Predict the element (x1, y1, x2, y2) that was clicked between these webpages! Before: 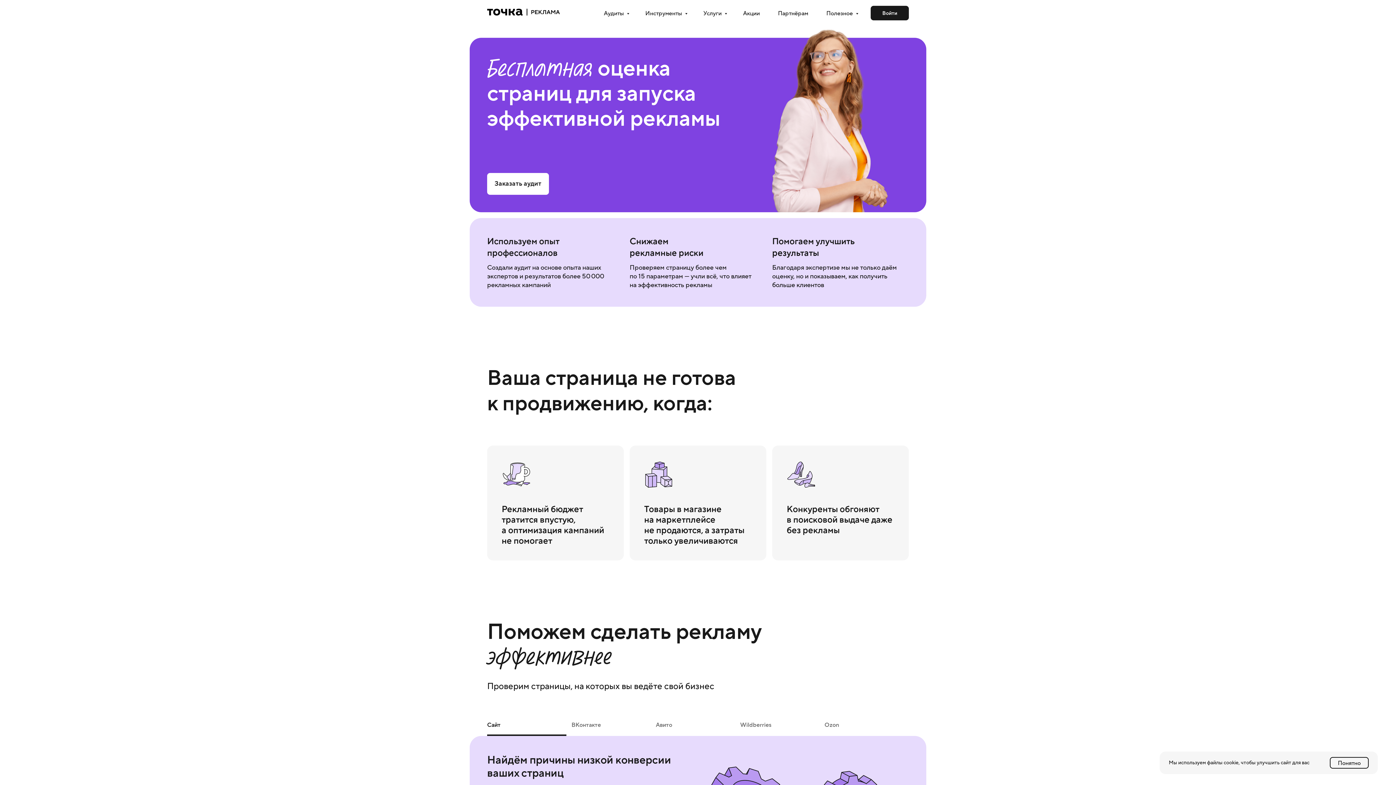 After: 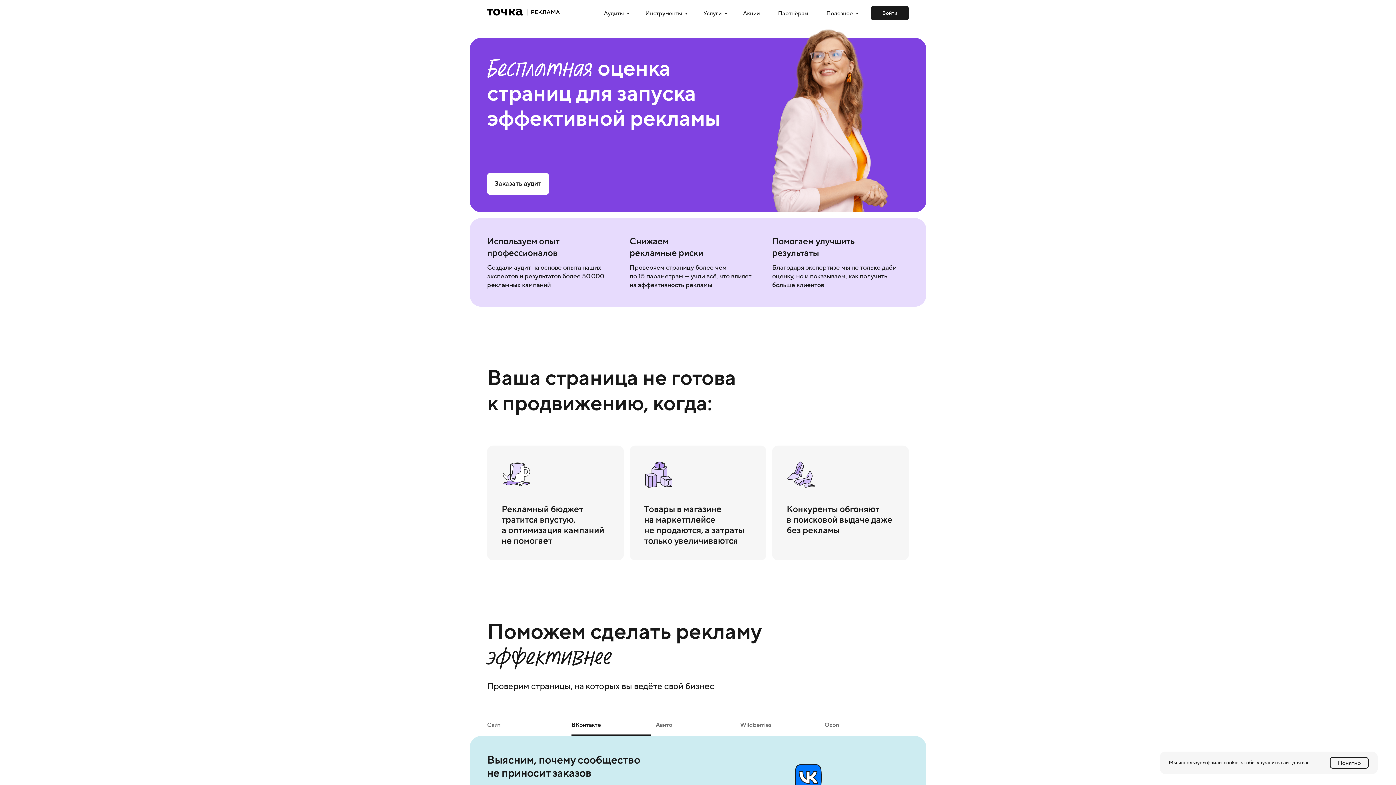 Action: label: ВКонтакте bbox: (571, 721, 656, 734)